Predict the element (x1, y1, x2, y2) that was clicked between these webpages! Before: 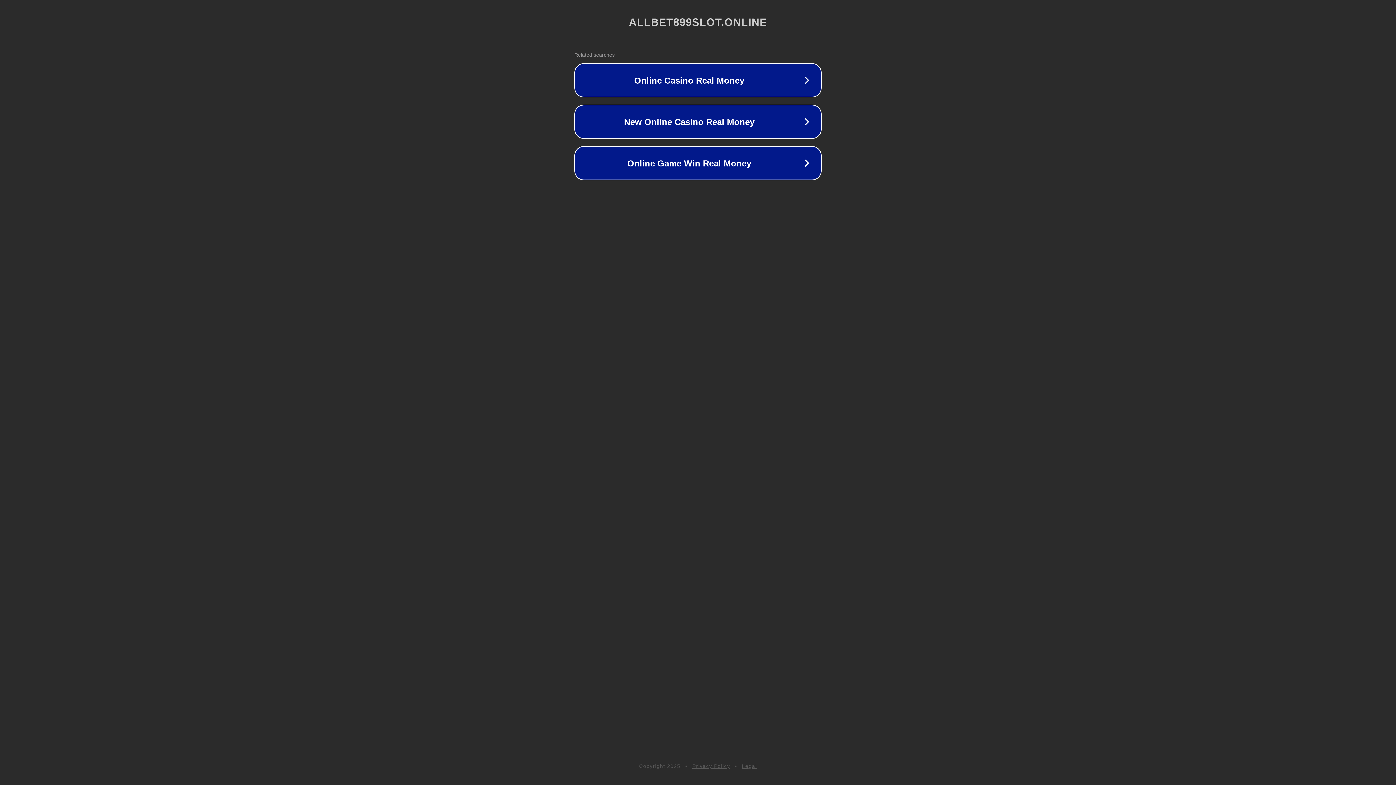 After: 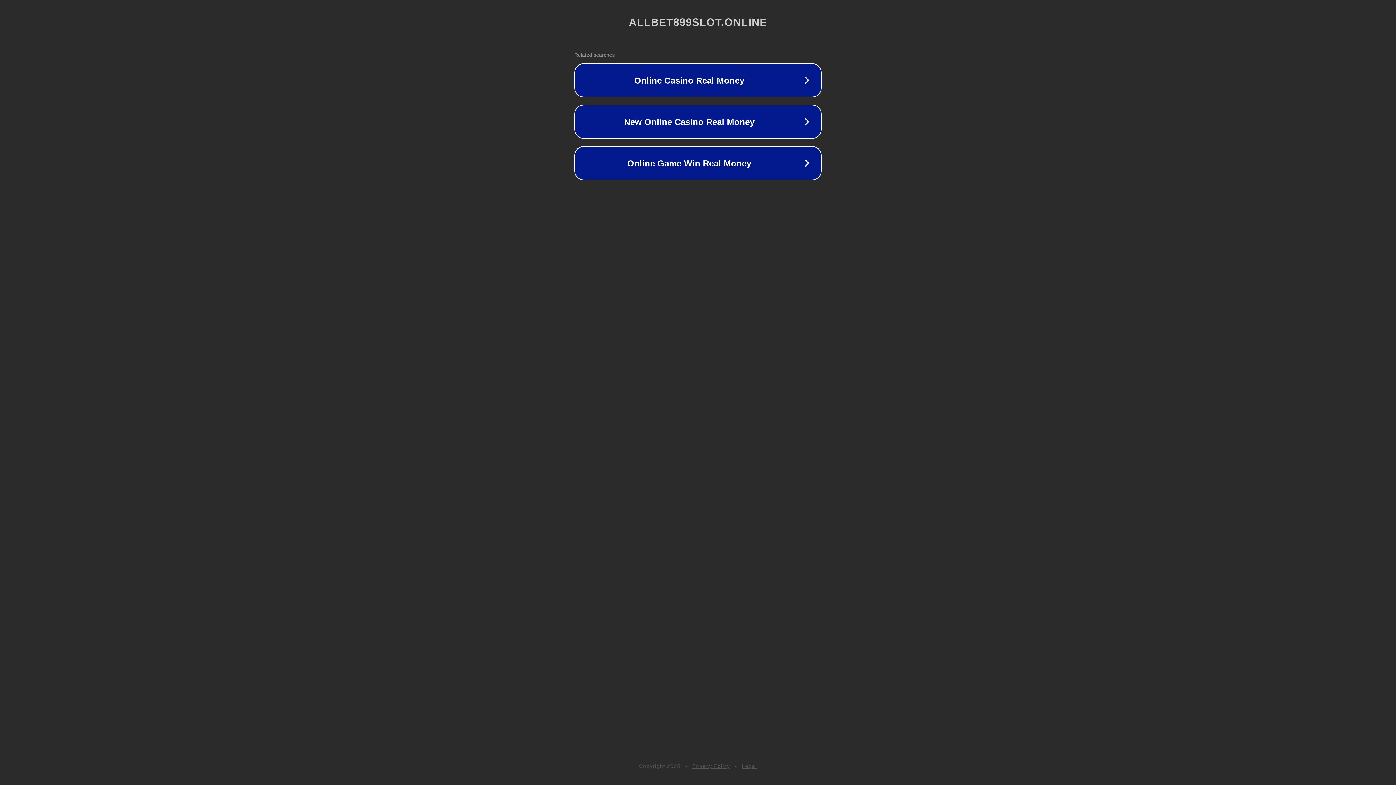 Action: label: Privacy Policy bbox: (692, 763, 730, 769)